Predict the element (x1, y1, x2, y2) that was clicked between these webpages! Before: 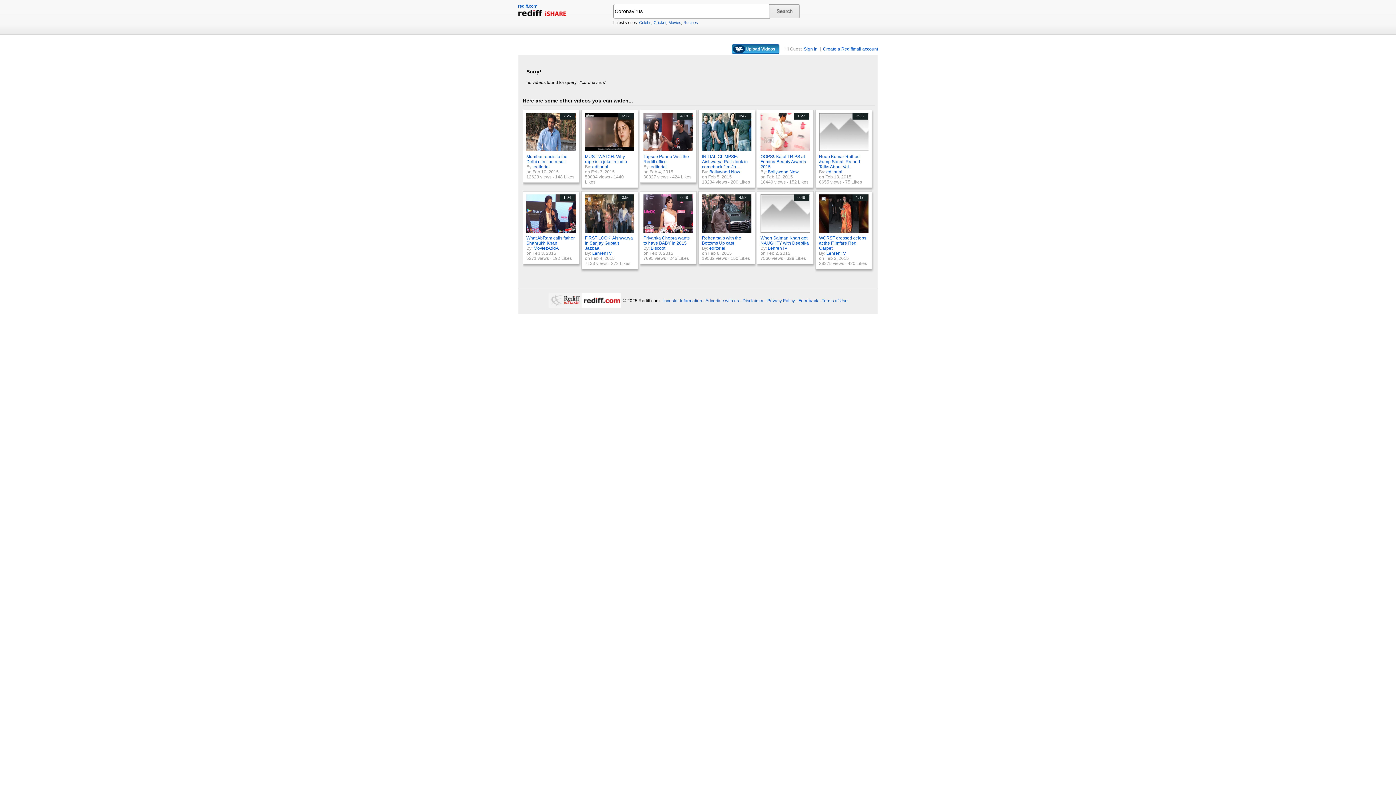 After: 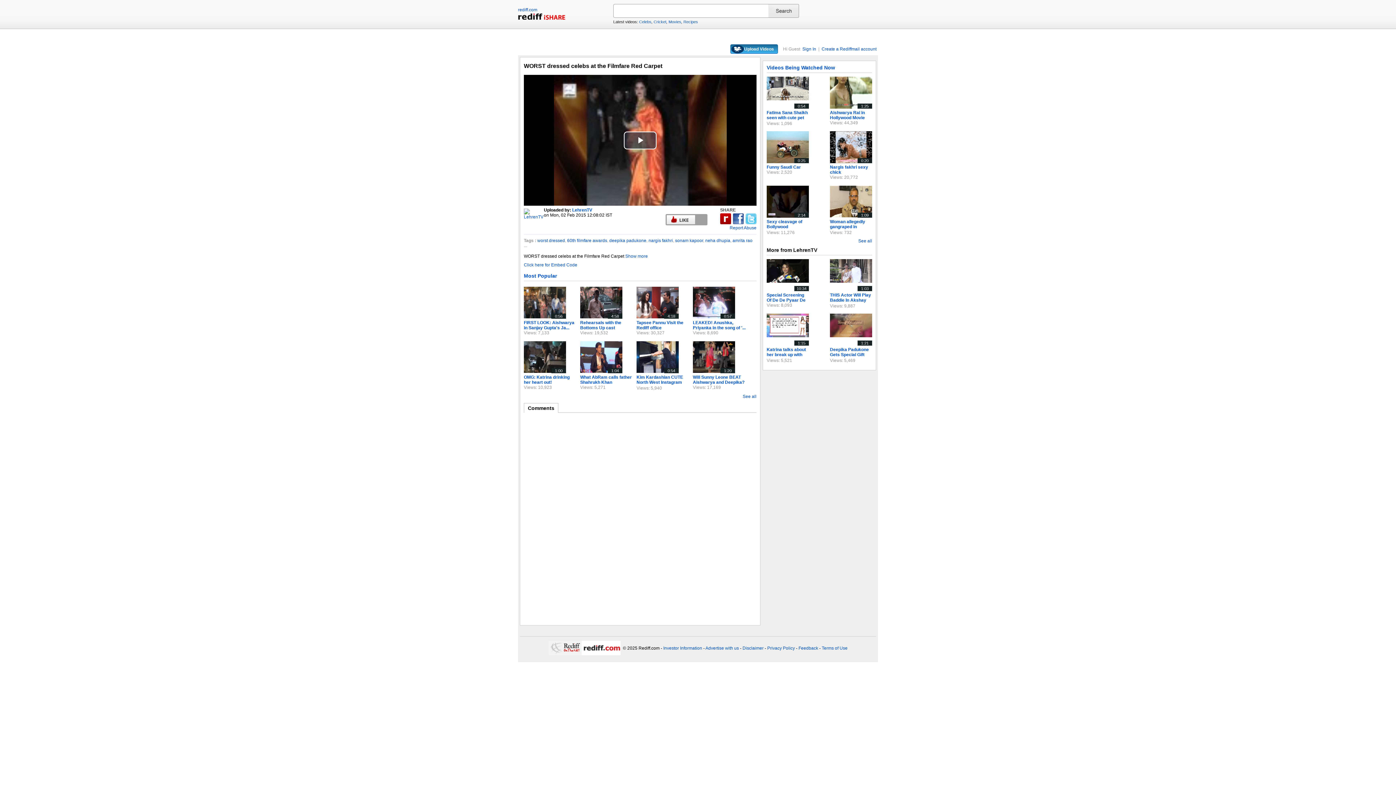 Action: label: 1:17 bbox: (819, 228, 870, 233)